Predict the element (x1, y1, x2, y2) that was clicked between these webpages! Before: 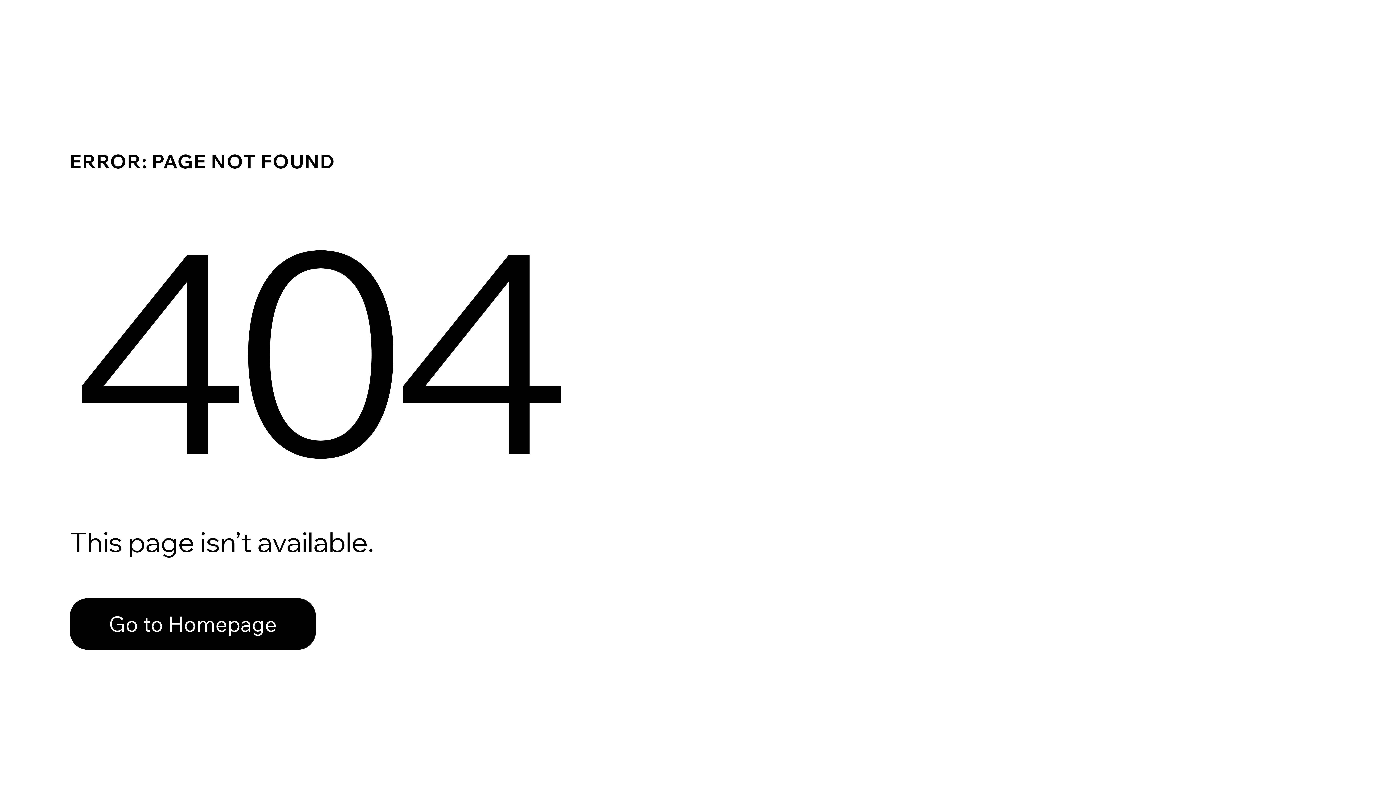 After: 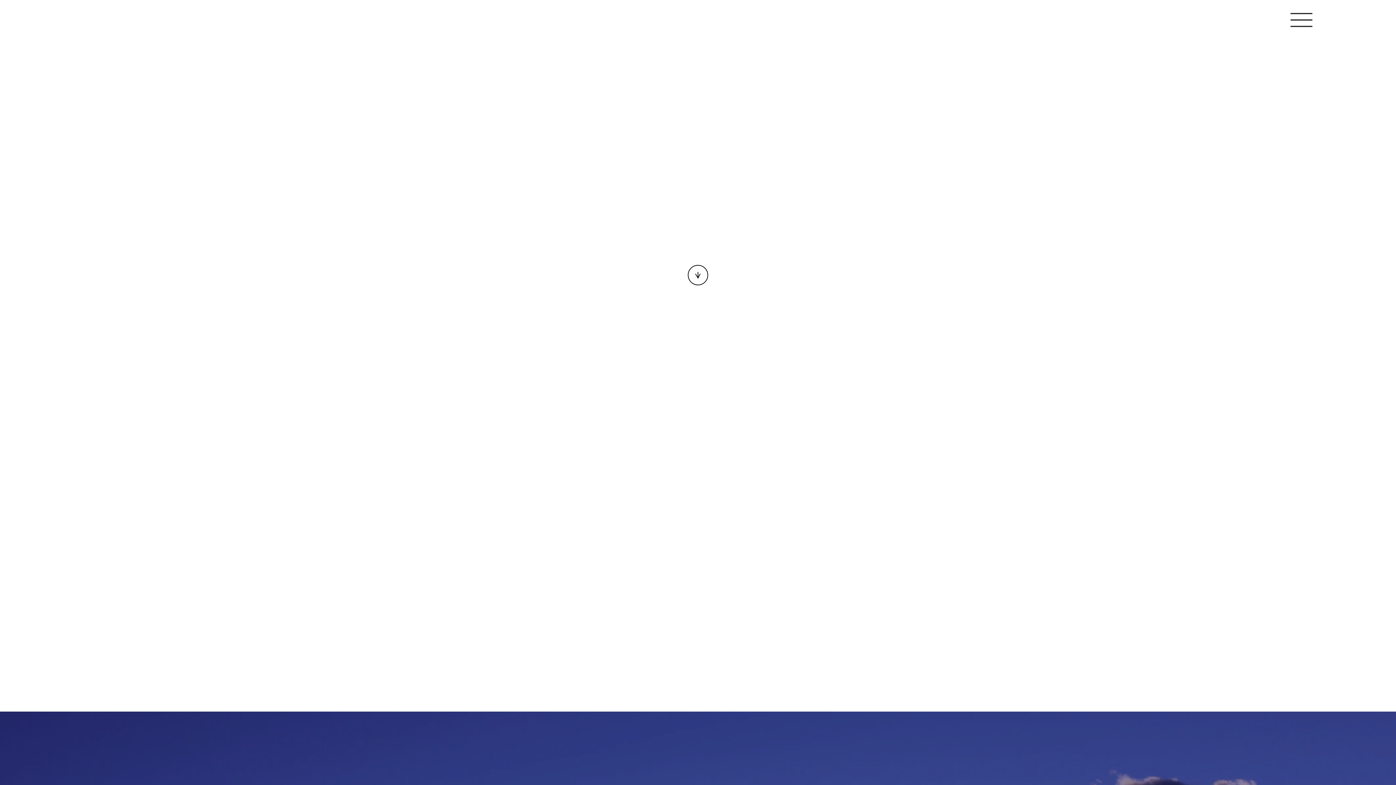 Action: label: Go to Homepage bbox: (69, 582, 768, 659)